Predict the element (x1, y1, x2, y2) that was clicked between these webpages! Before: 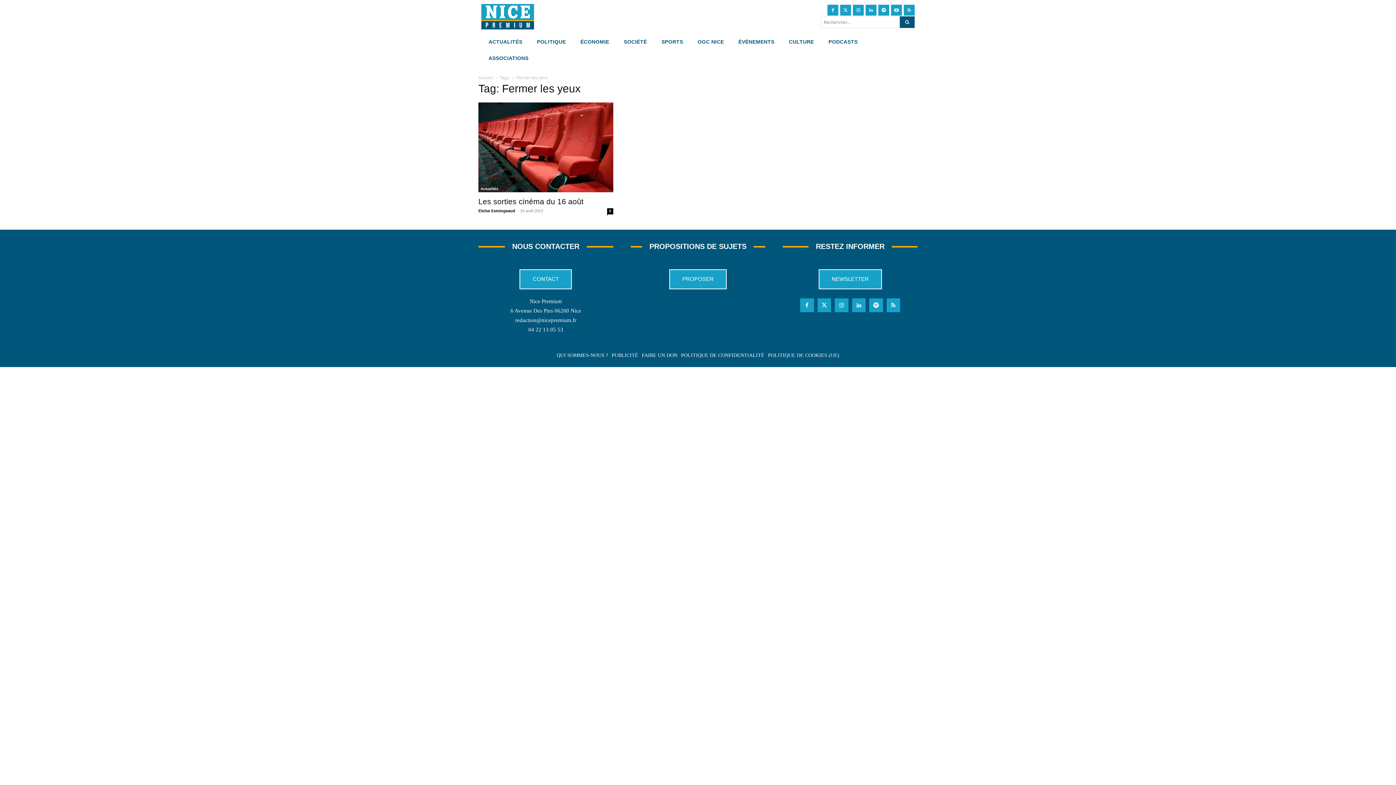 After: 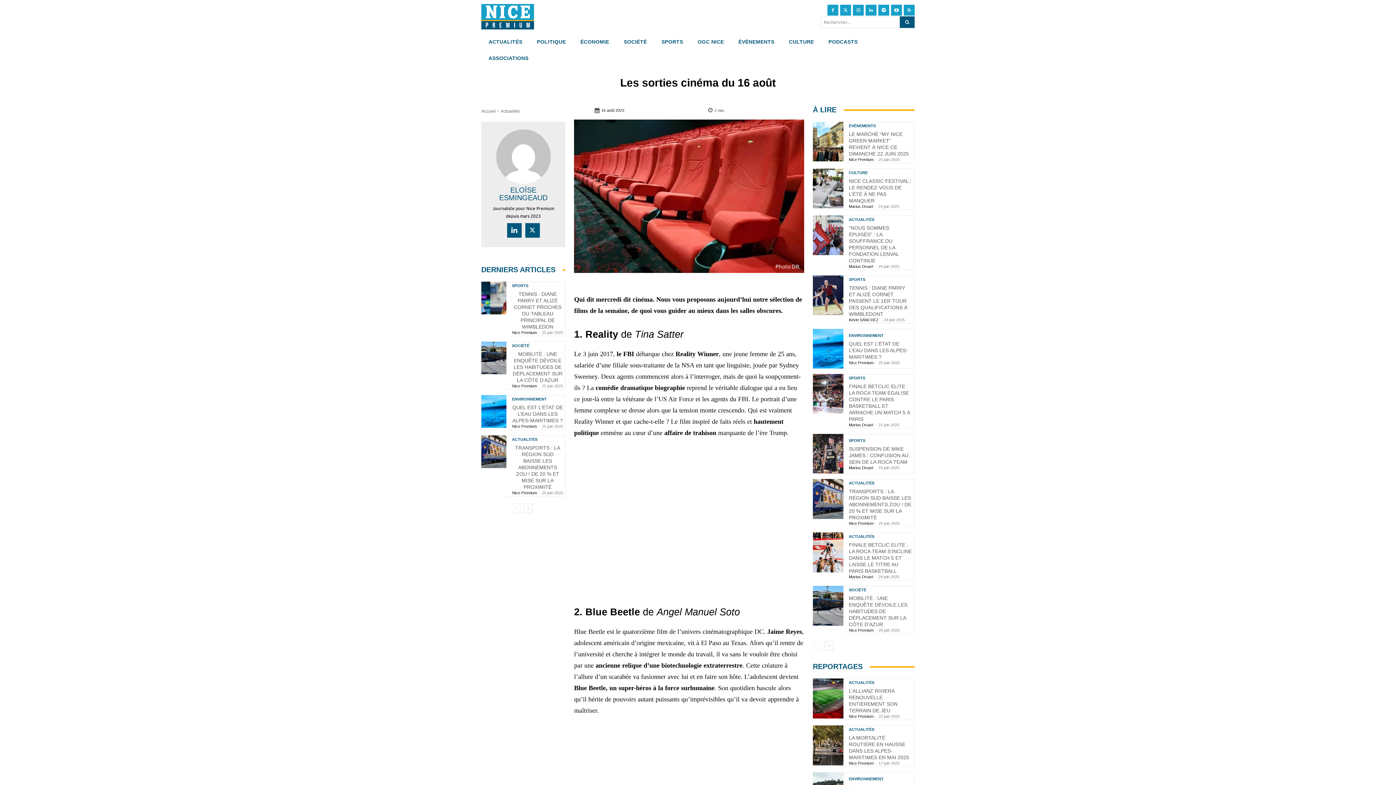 Action: bbox: (478, 102, 613, 192)